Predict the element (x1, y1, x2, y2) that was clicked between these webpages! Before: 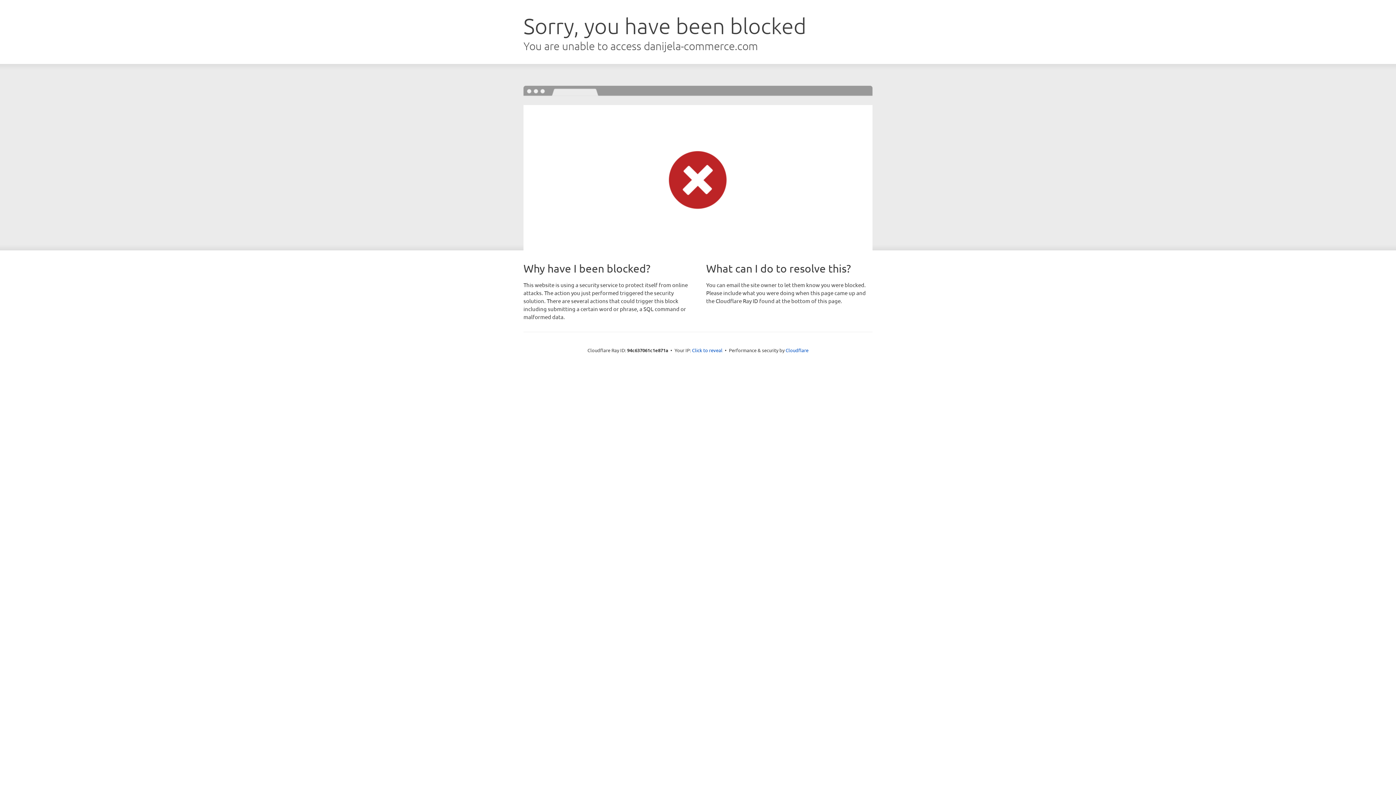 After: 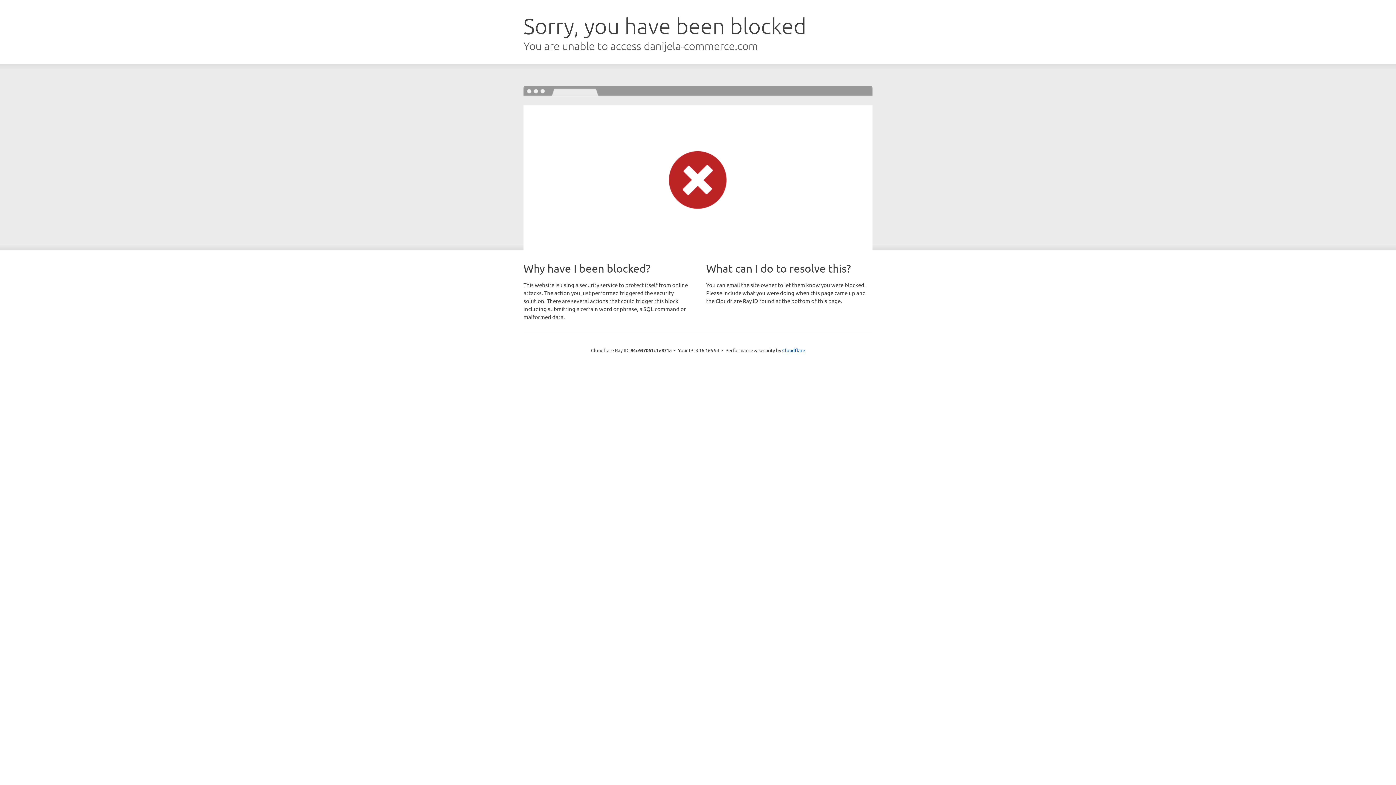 Action: label: Click to reveal bbox: (692, 346, 722, 353)